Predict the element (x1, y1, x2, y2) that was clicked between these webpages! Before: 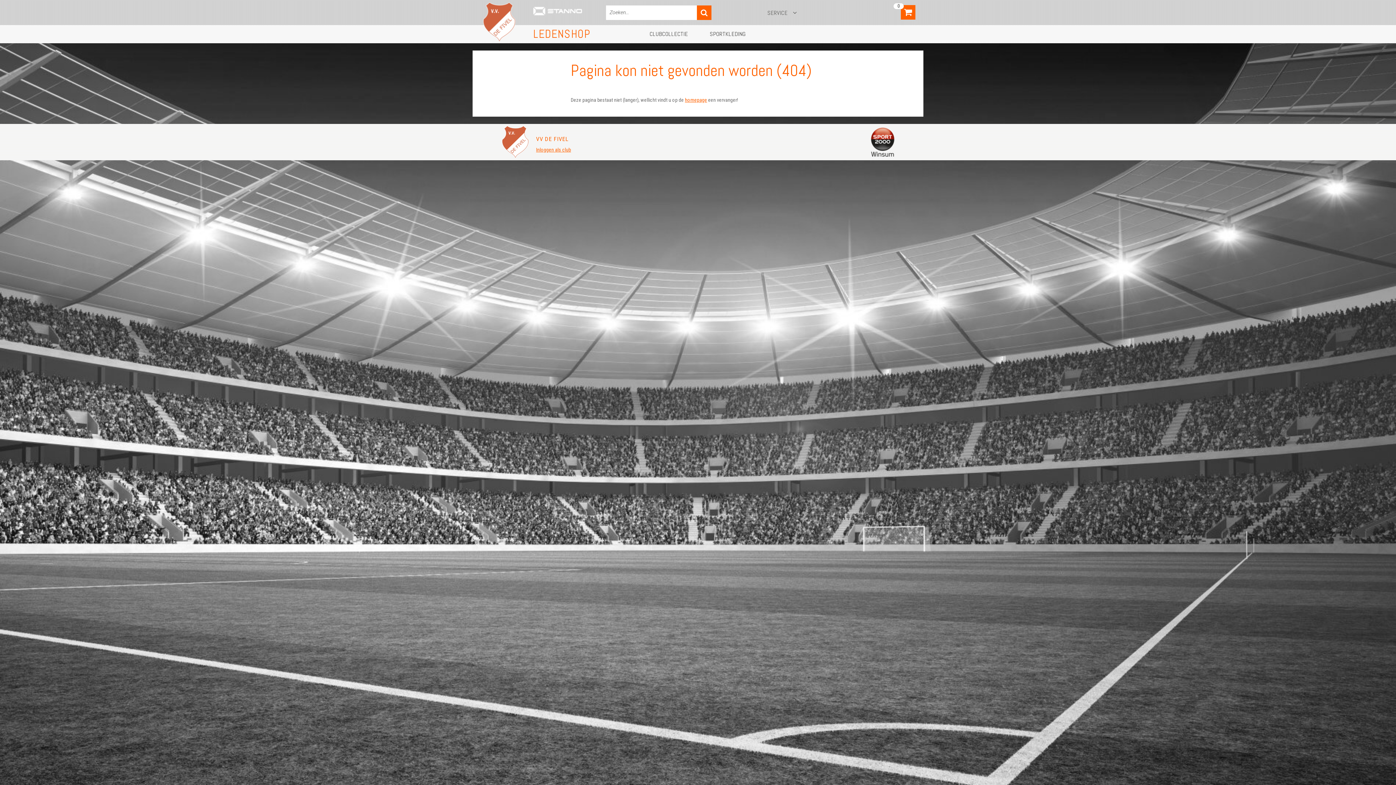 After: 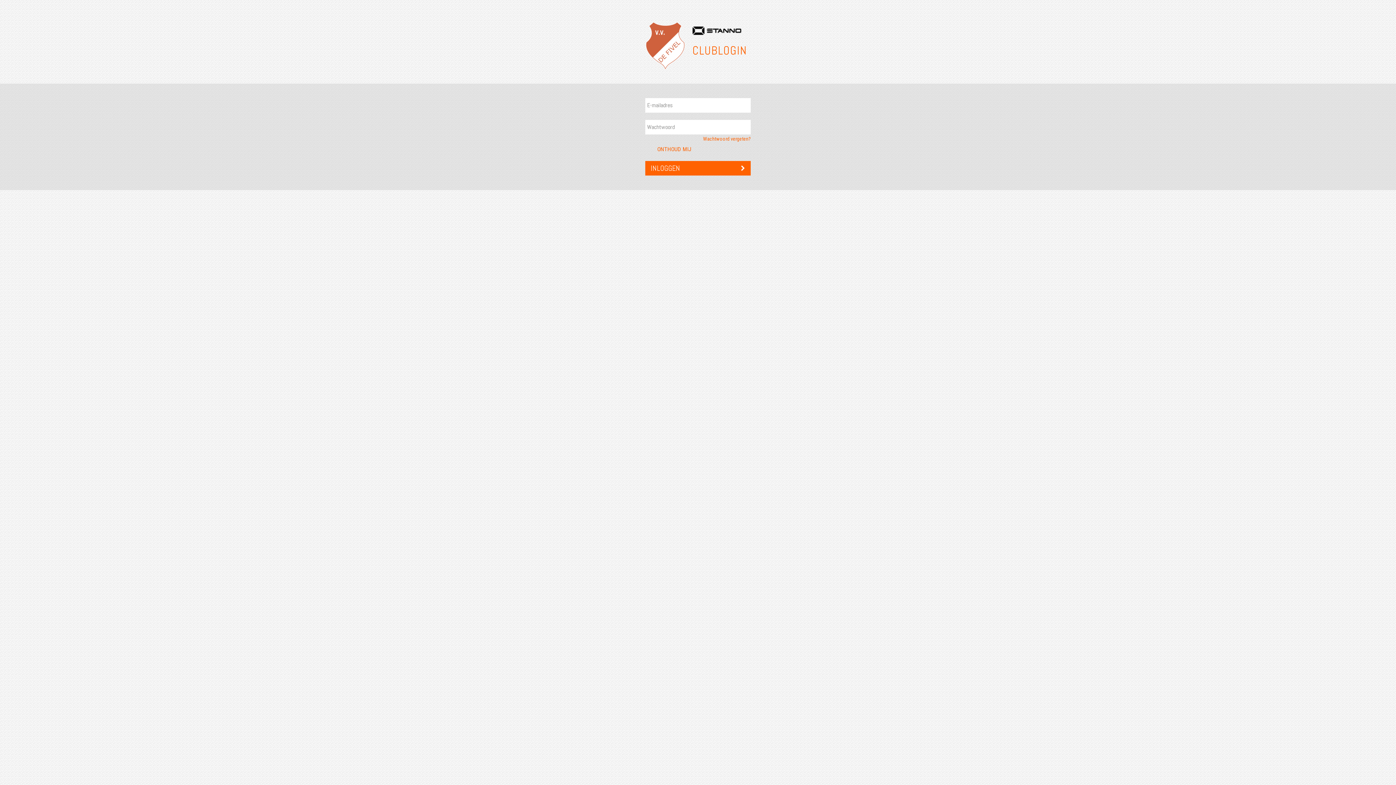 Action: label: Inloggen als club bbox: (536, 146, 571, 152)